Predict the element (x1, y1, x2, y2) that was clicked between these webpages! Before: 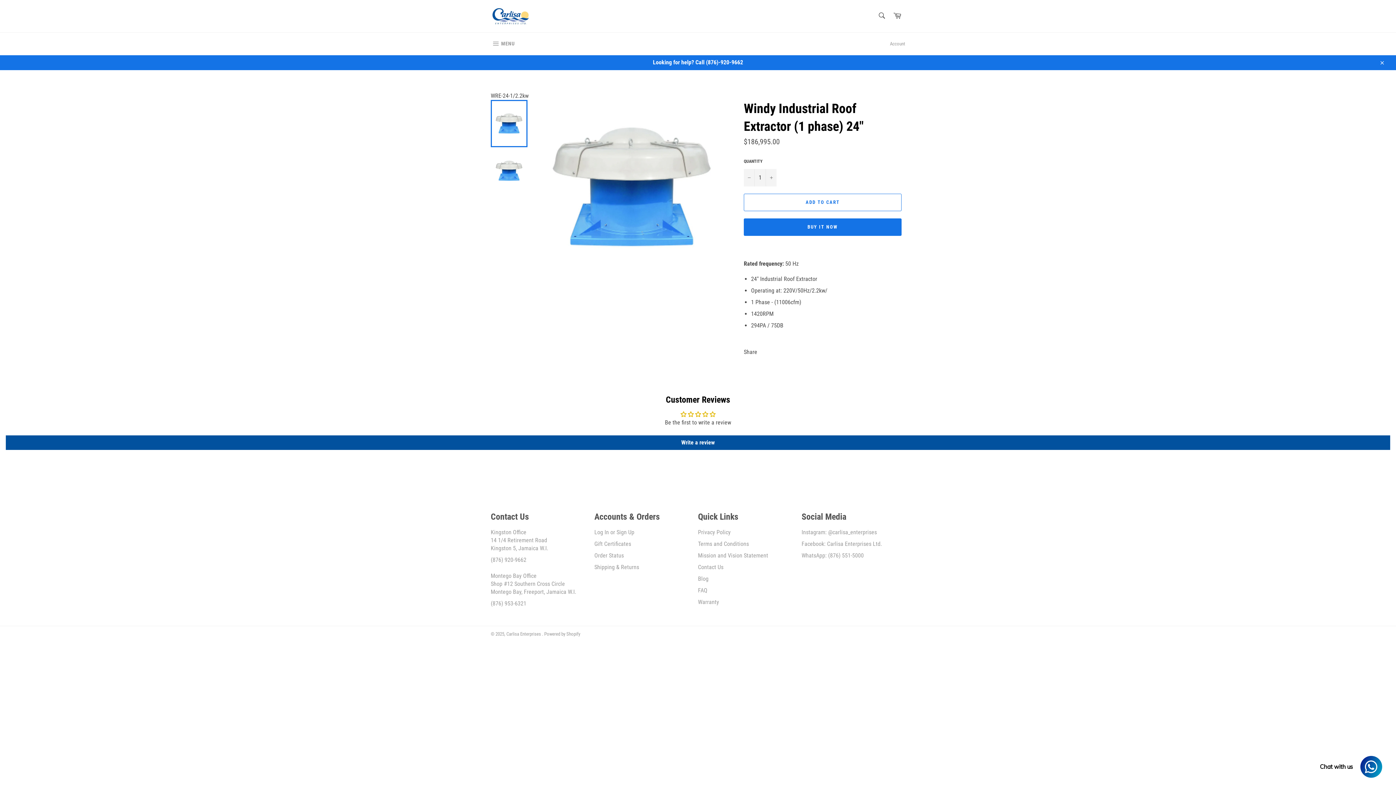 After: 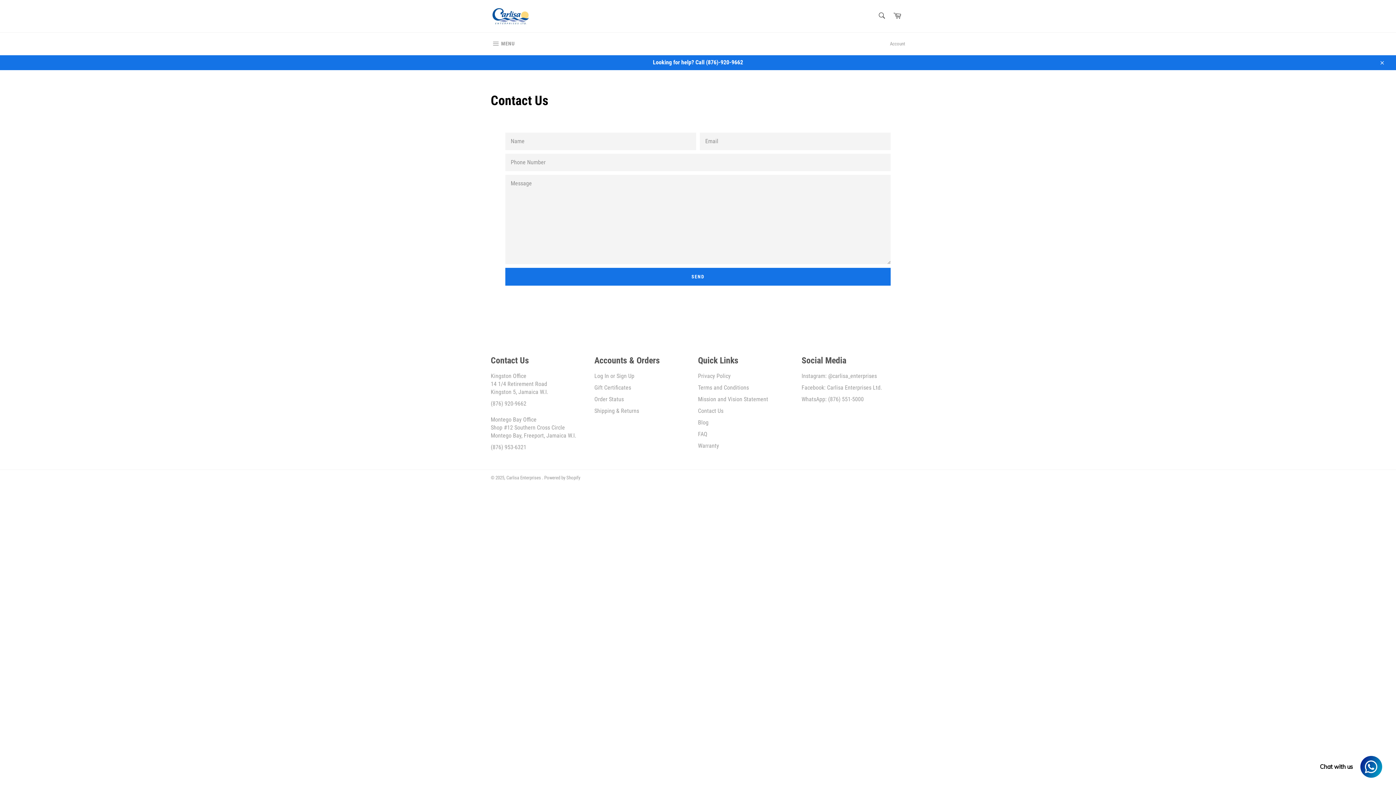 Action: label: Contact Us bbox: (698, 563, 723, 570)